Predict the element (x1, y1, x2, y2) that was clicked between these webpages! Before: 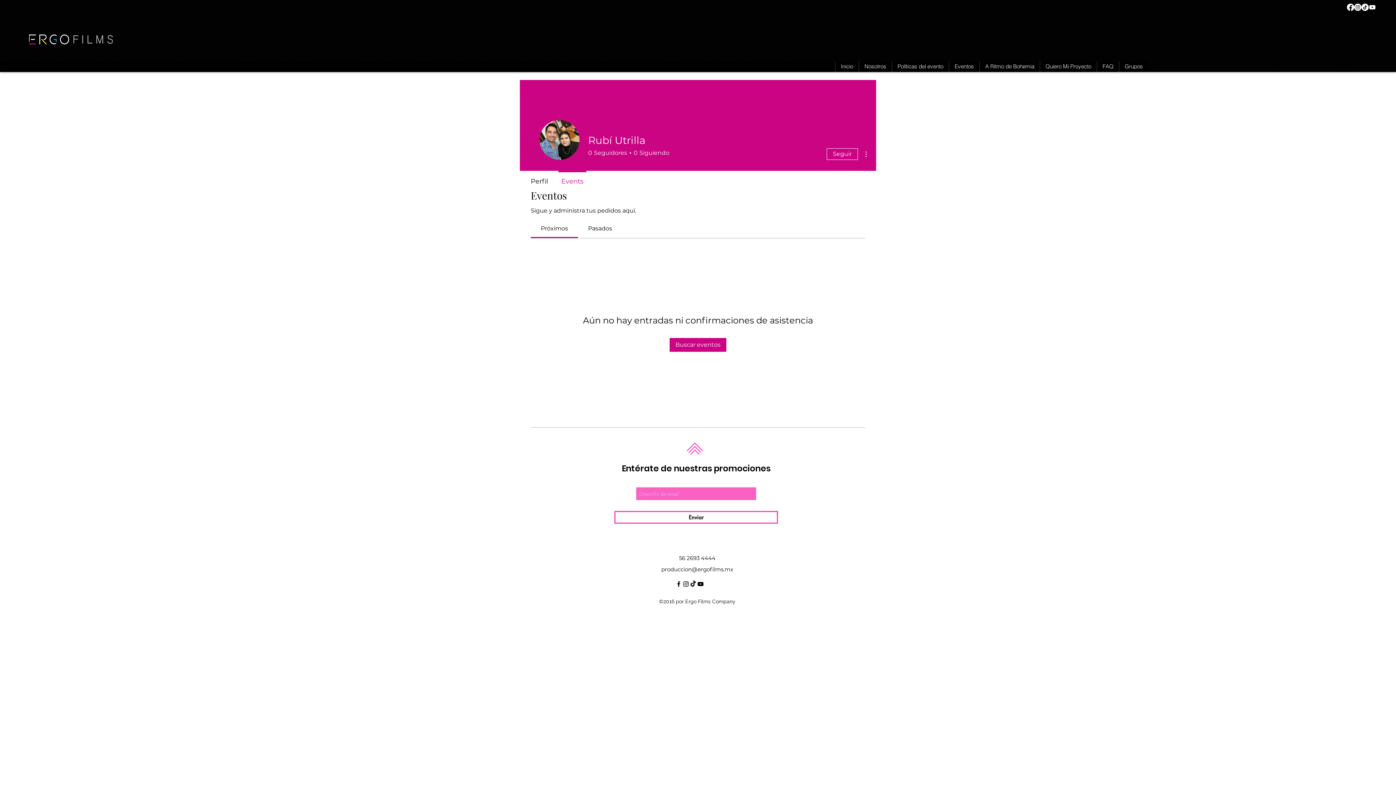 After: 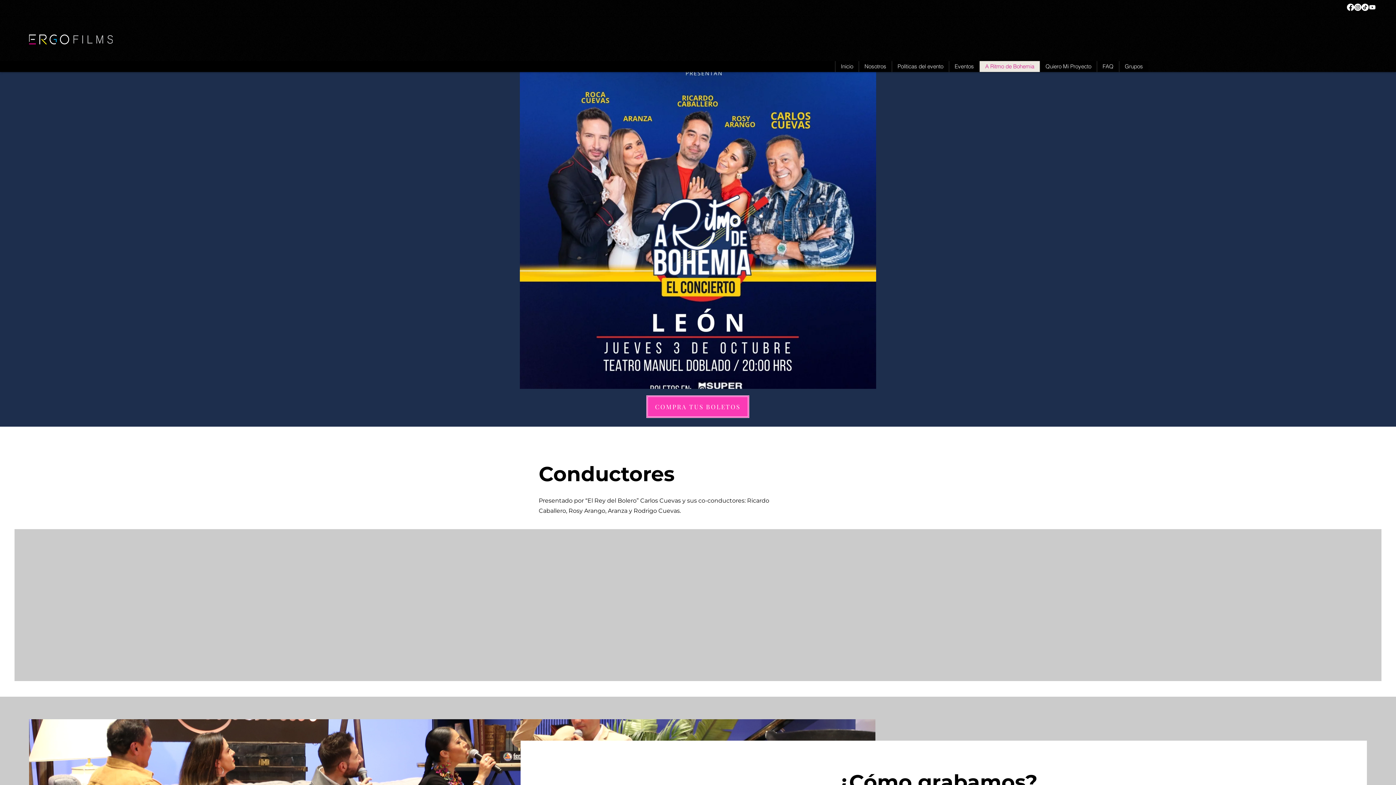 Action: label: A Ritmo de Bohemia bbox: (979, 61, 1040, 72)